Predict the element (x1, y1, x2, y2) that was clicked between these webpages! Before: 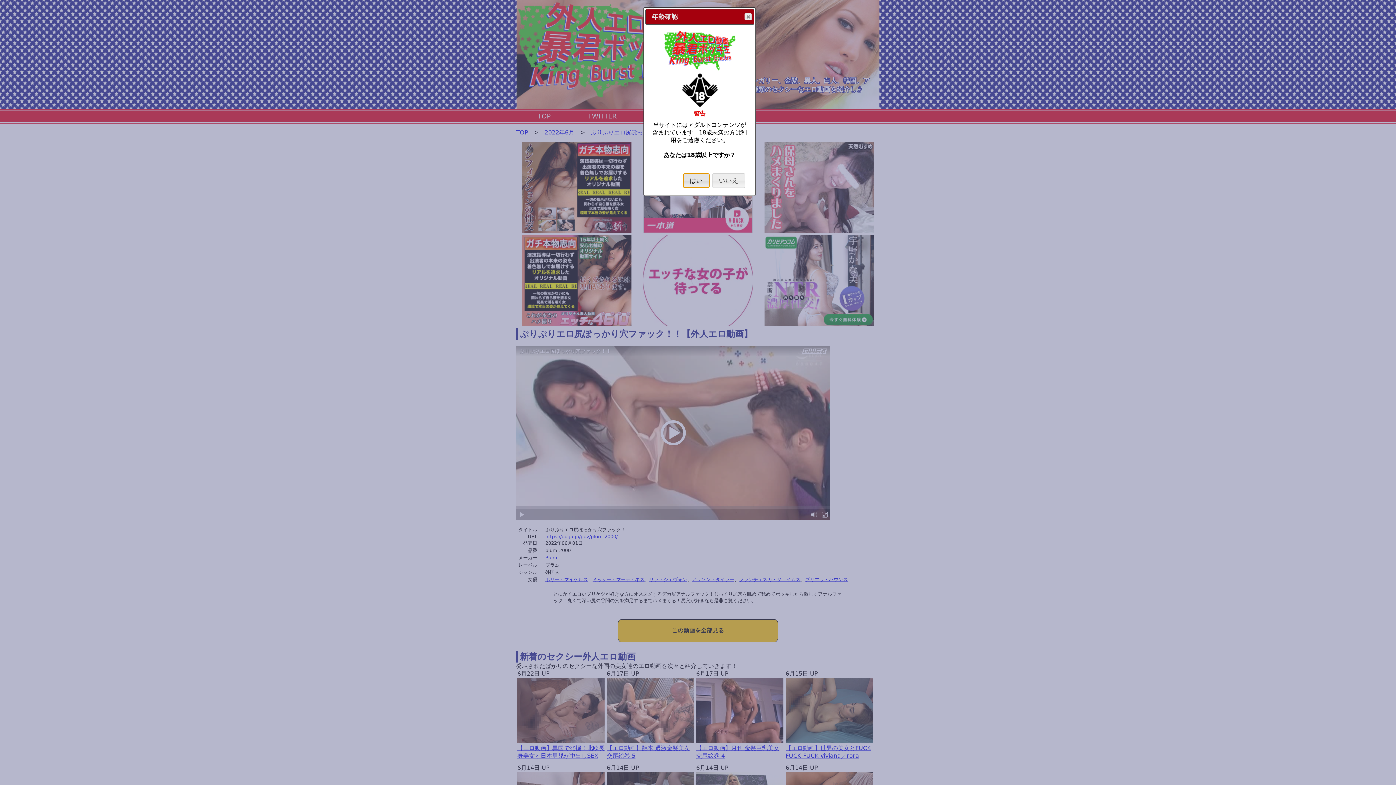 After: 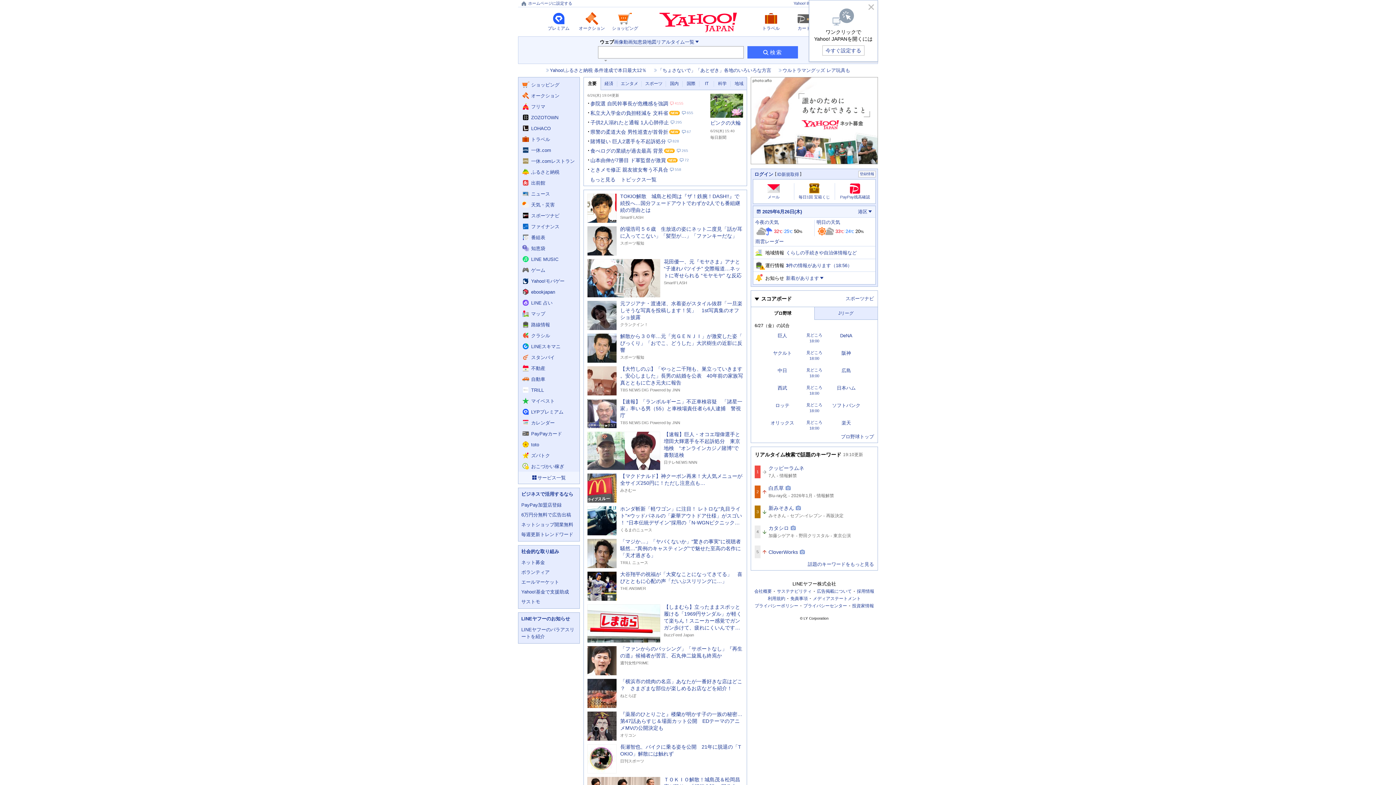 Action: label: 退出する bbox: (744, 13, 752, 20)